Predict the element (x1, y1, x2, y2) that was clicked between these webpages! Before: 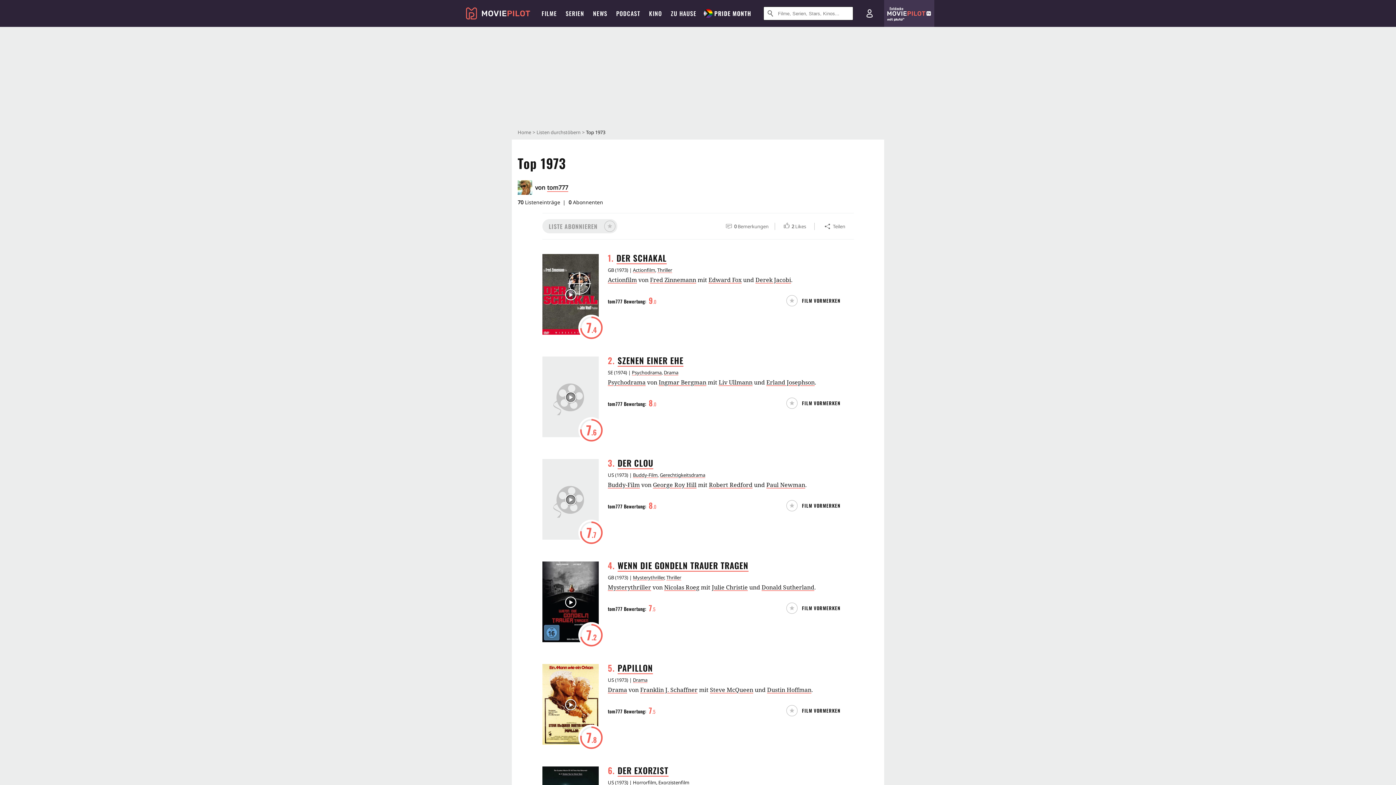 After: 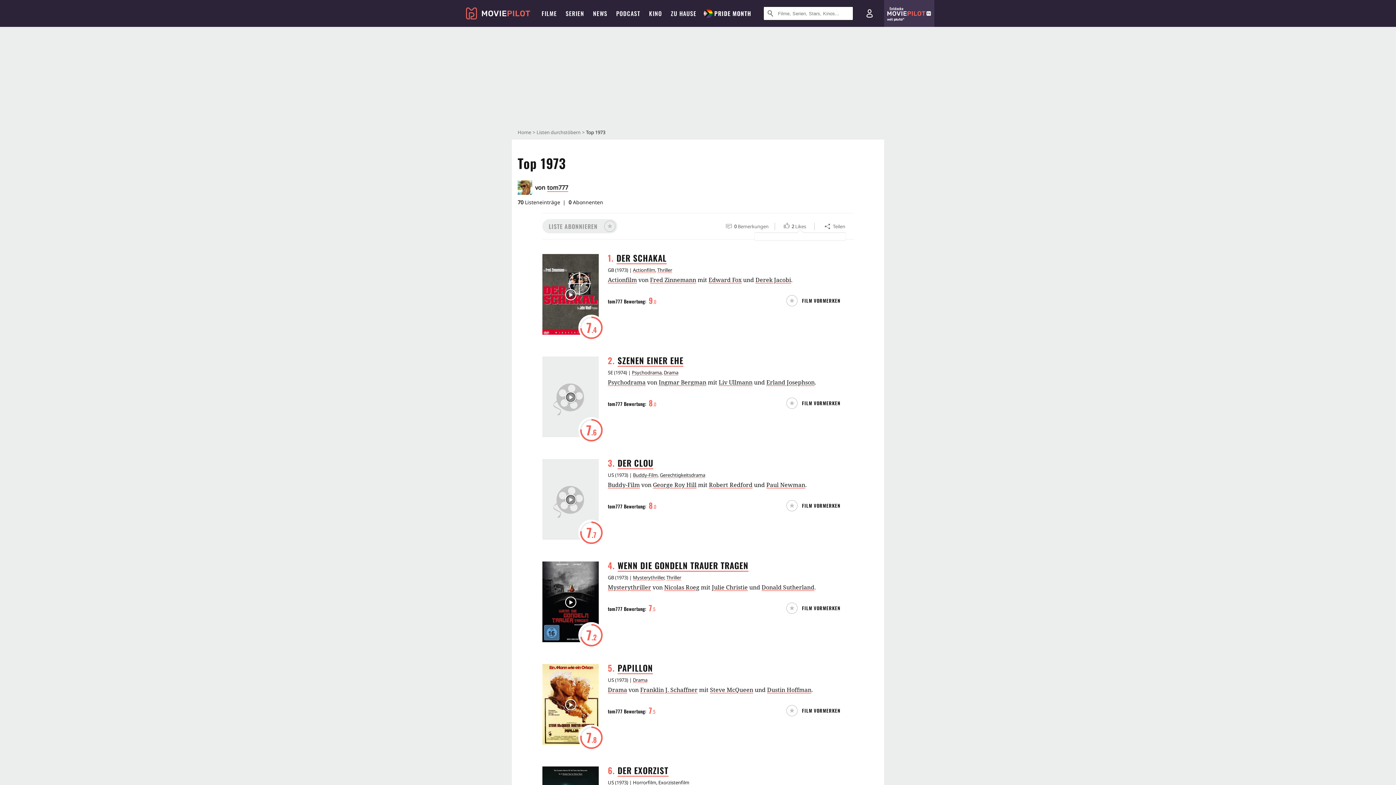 Action: bbox: (775, 219, 814, 232) label: 2
Likes